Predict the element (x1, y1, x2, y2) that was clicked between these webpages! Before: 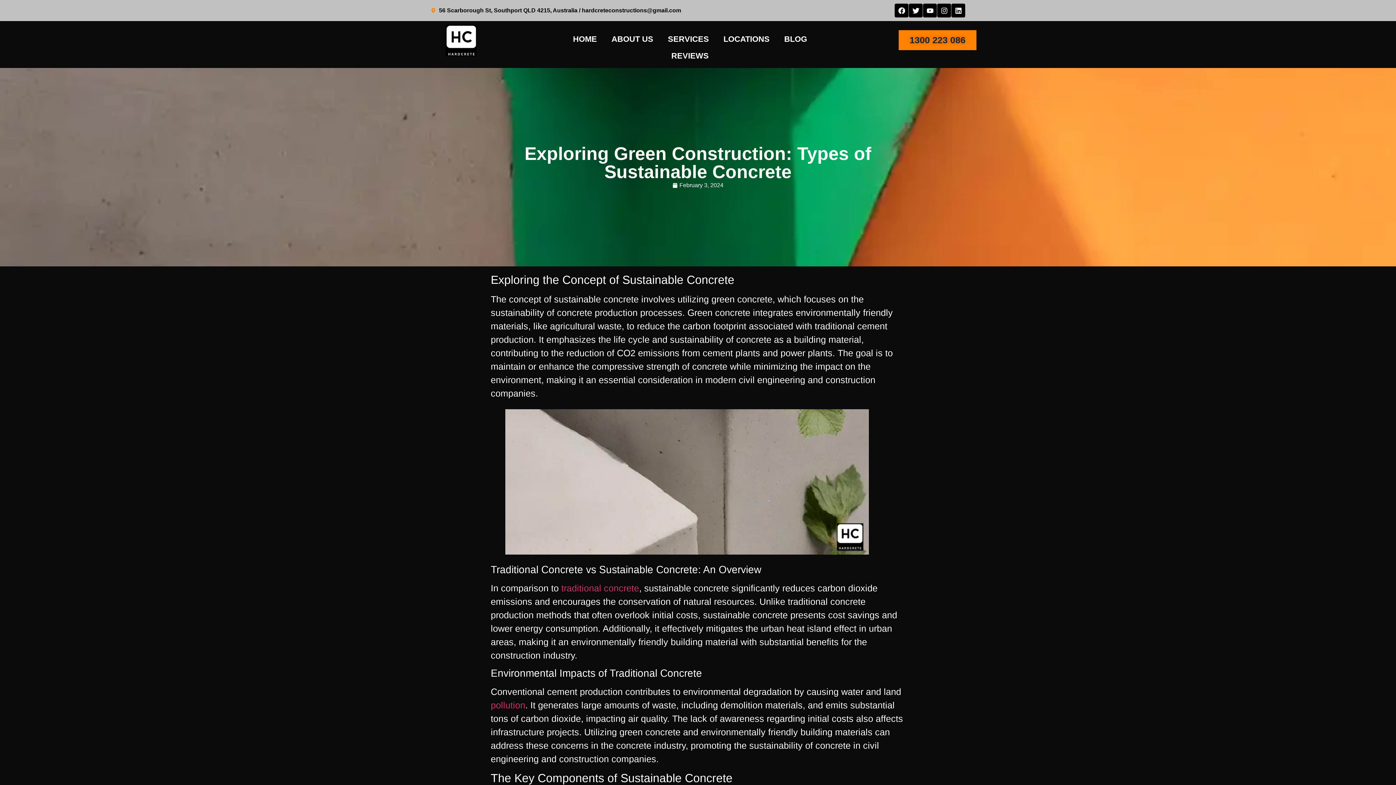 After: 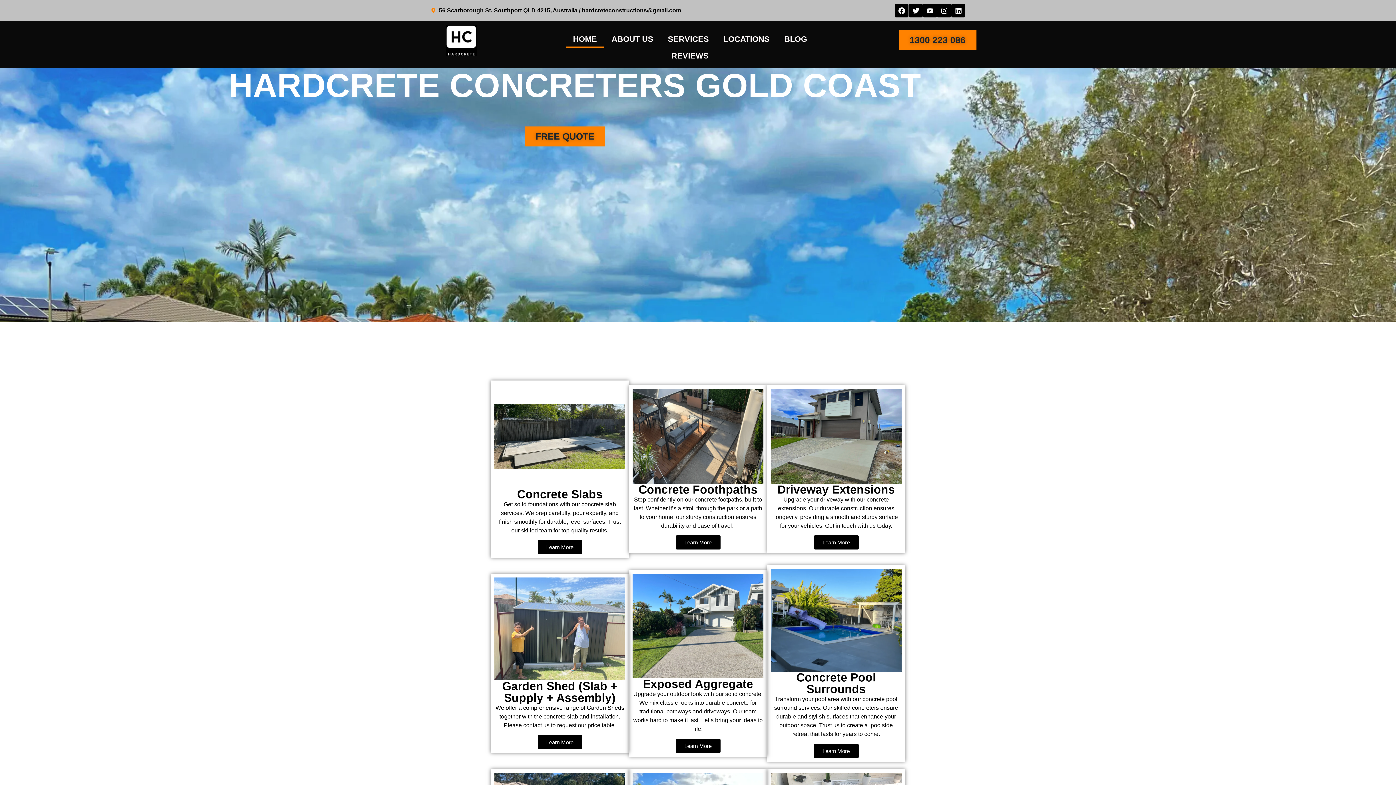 Action: label: February 3, 2024 bbox: (672, 181, 723, 189)